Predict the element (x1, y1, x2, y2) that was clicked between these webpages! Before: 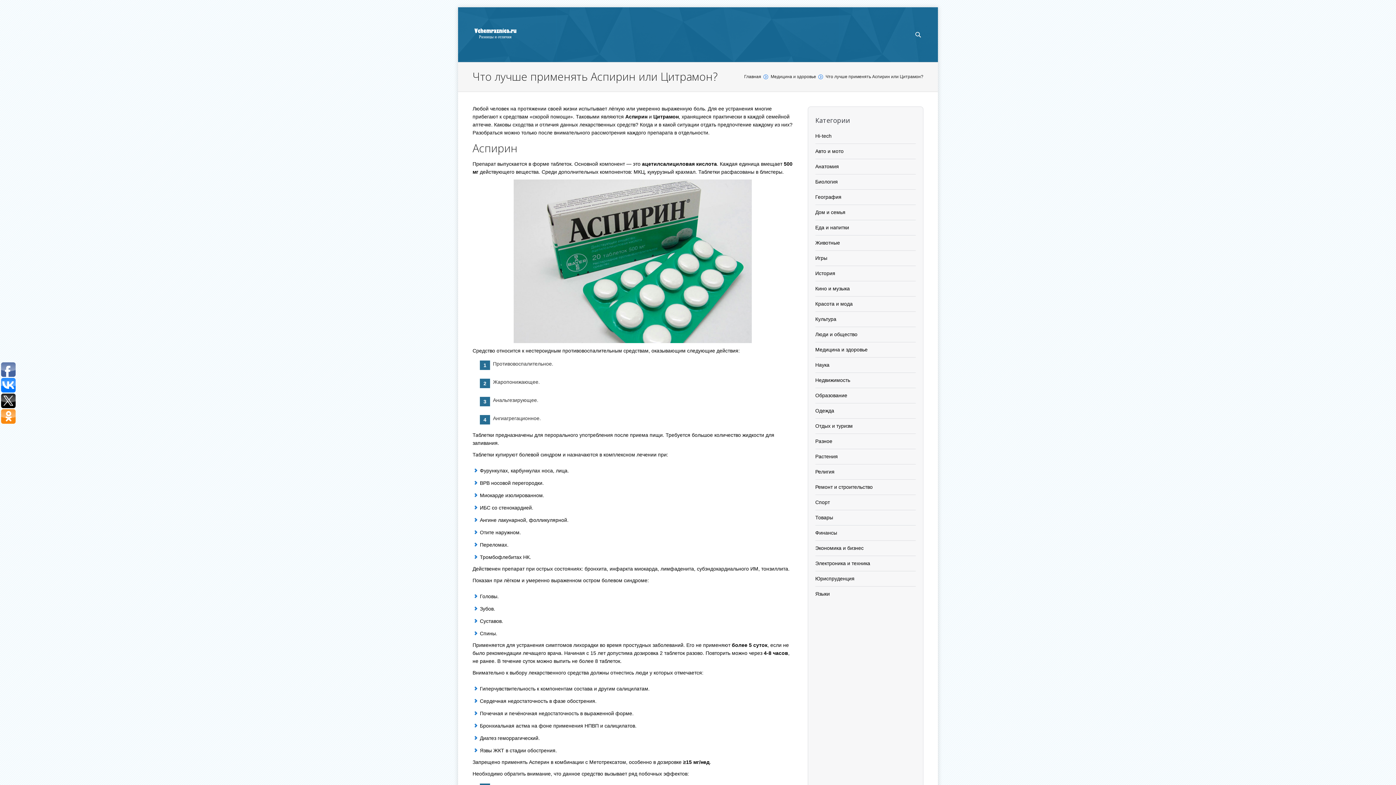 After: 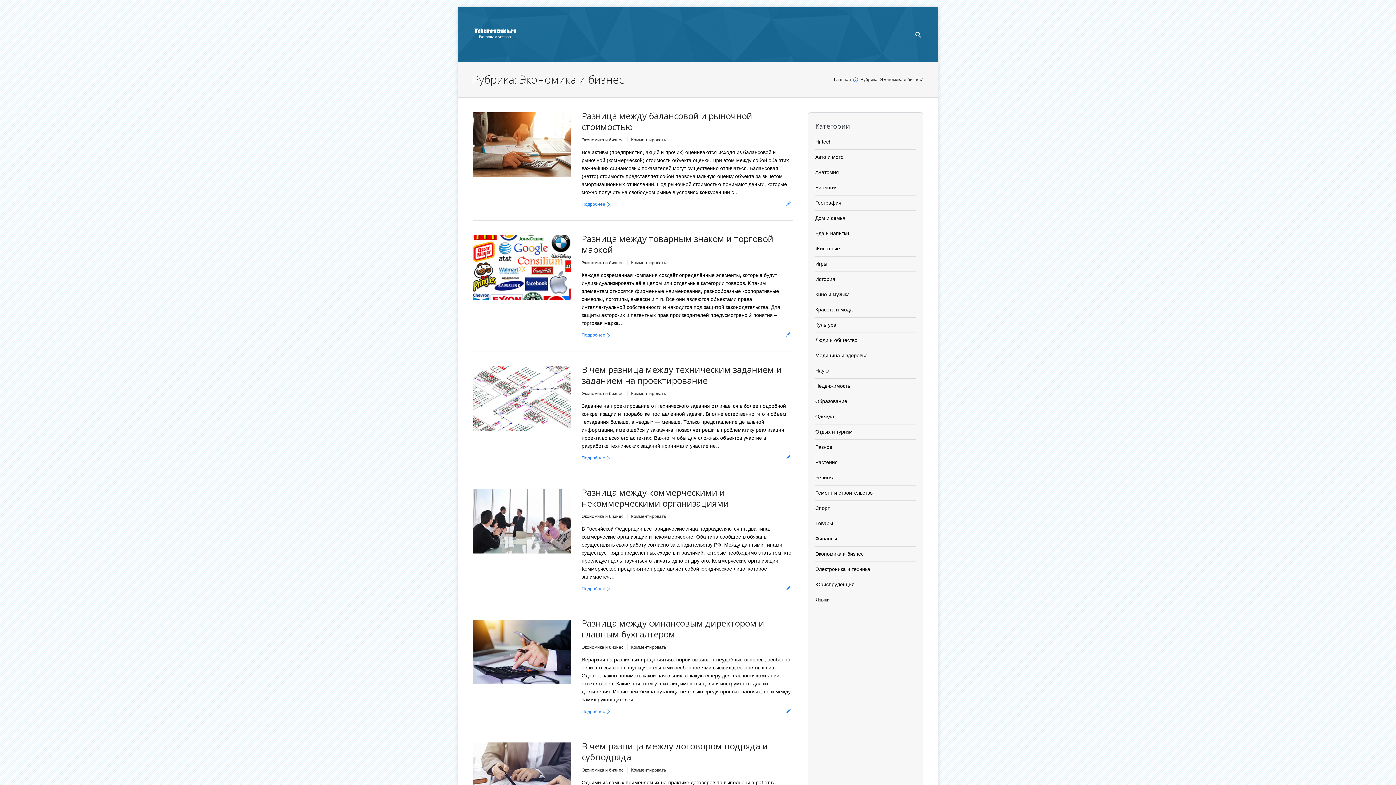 Action: bbox: (815, 545, 863, 551) label: Экономика и бизнес